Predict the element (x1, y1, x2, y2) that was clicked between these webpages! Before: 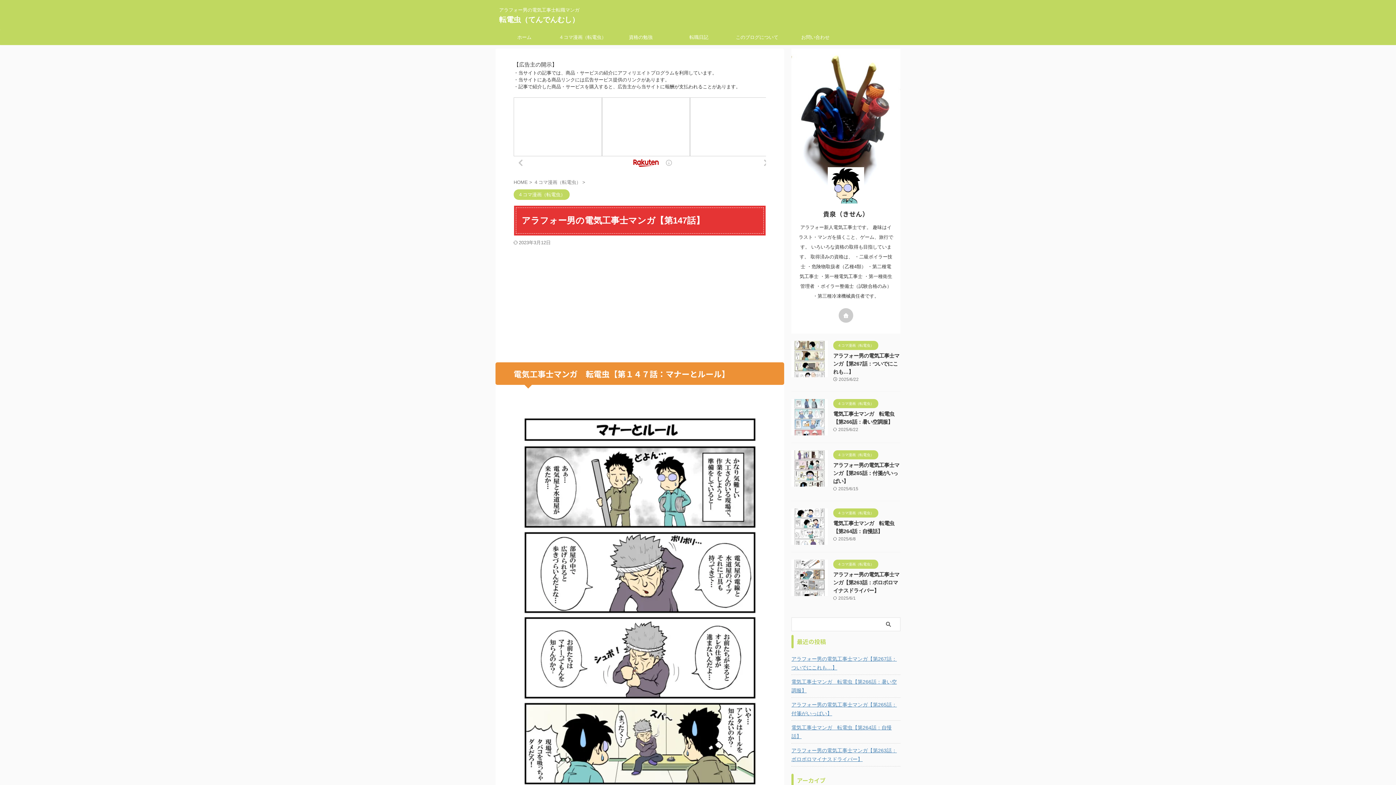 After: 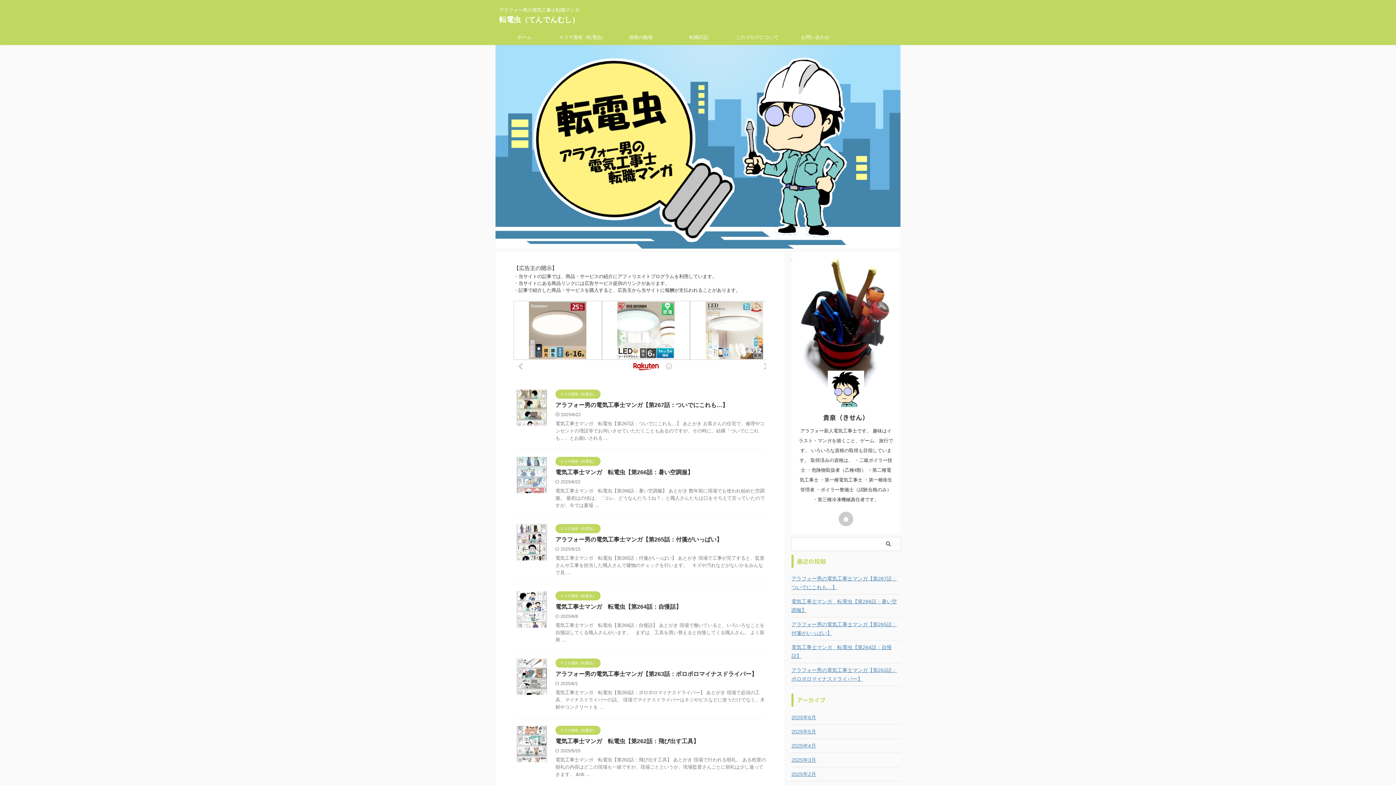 Action: label: HOME  bbox: (513, 179, 529, 185)